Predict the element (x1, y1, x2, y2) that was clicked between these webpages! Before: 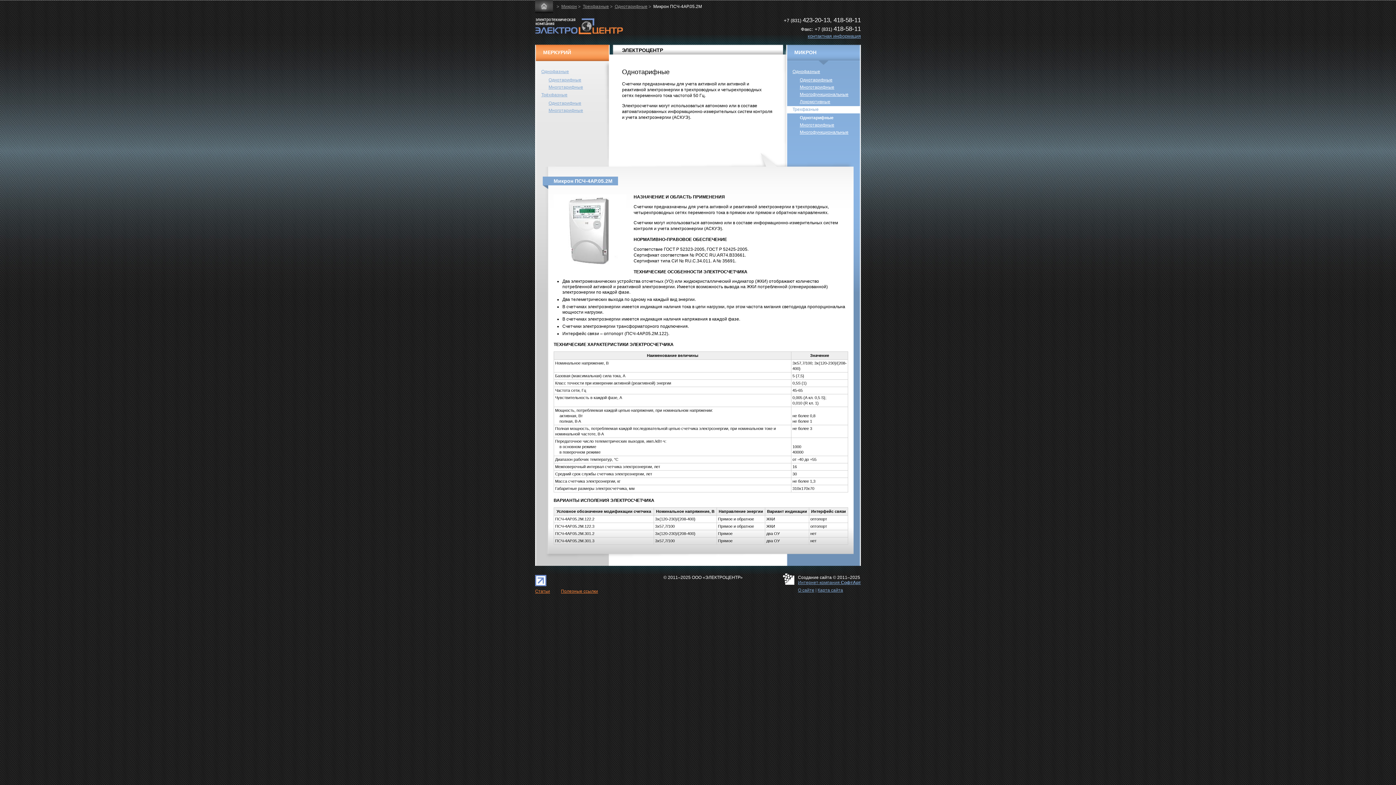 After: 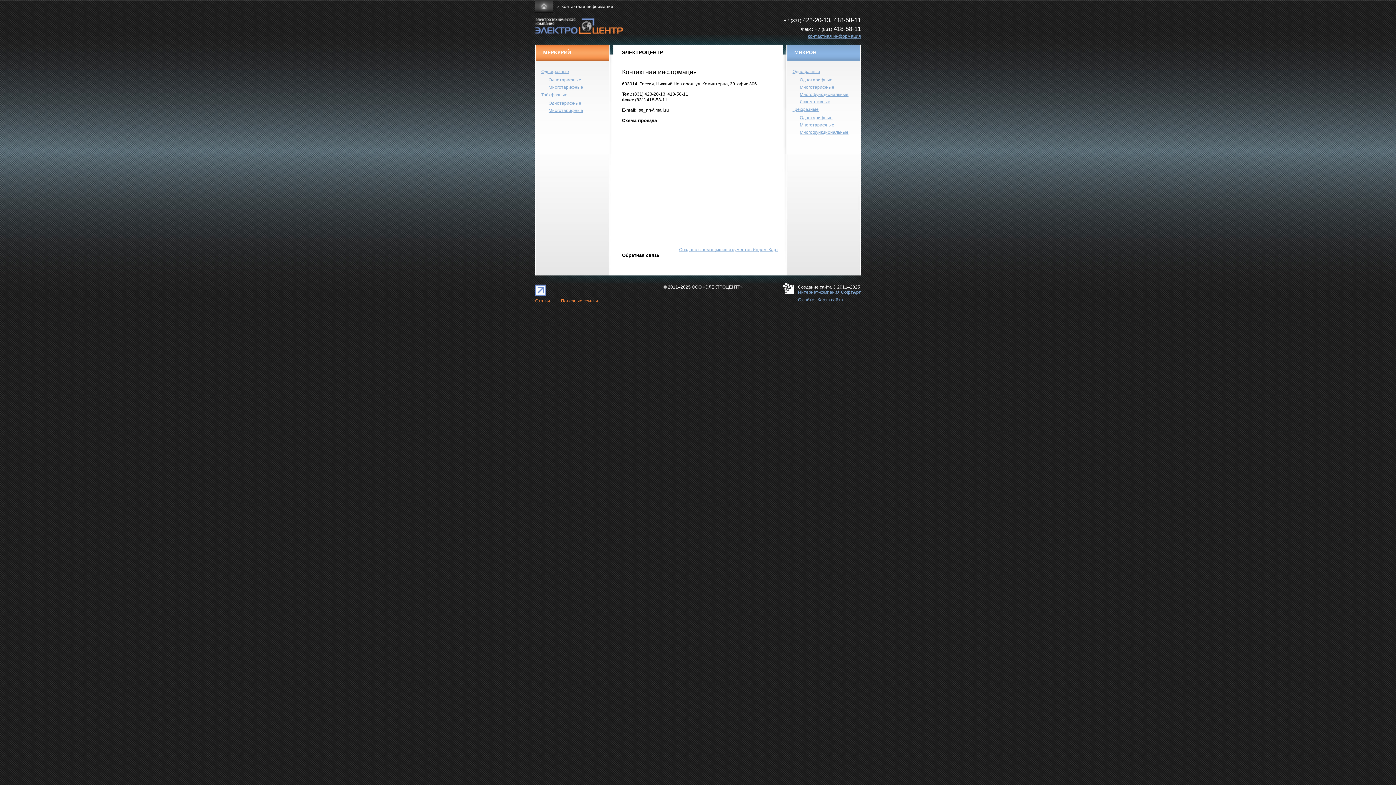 Action: label: контактная информация bbox: (808, 33, 861, 38)